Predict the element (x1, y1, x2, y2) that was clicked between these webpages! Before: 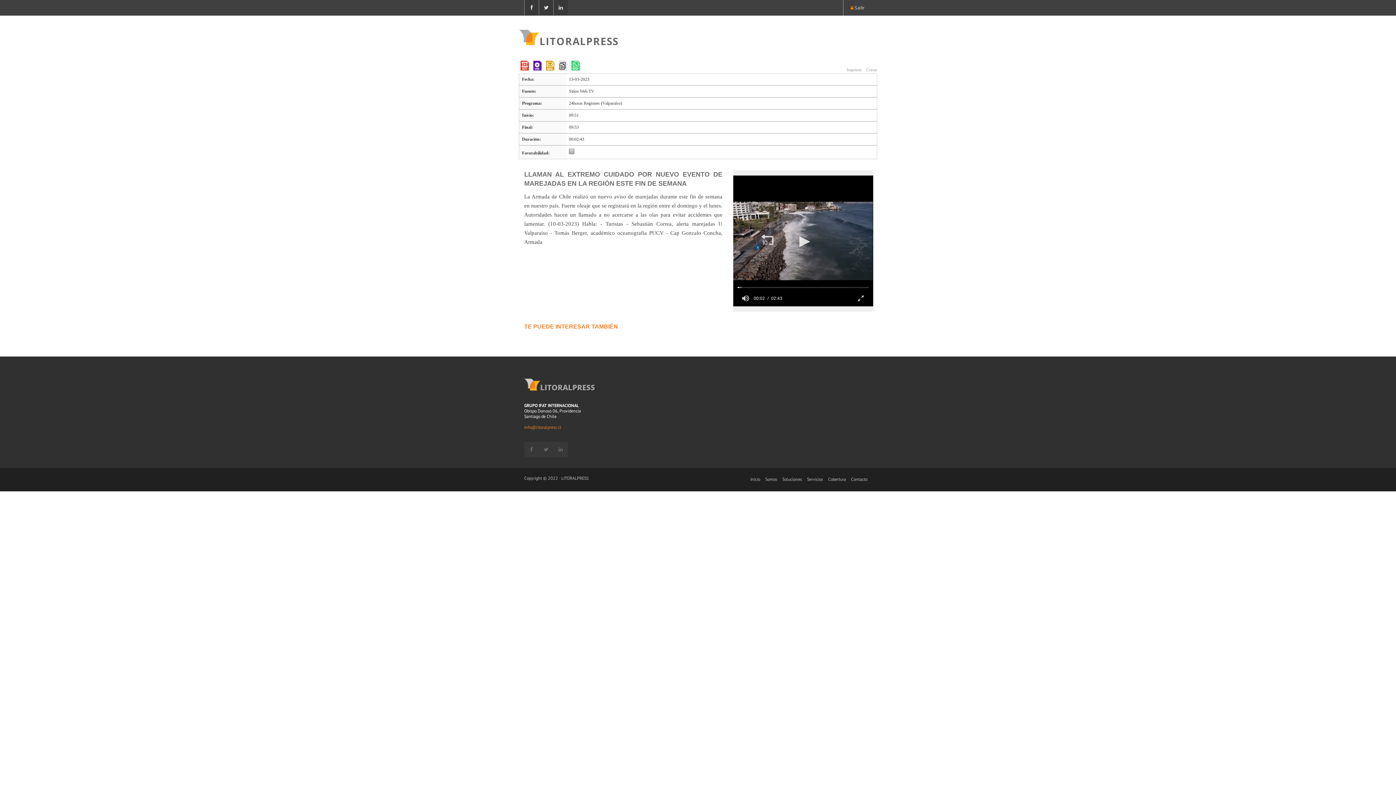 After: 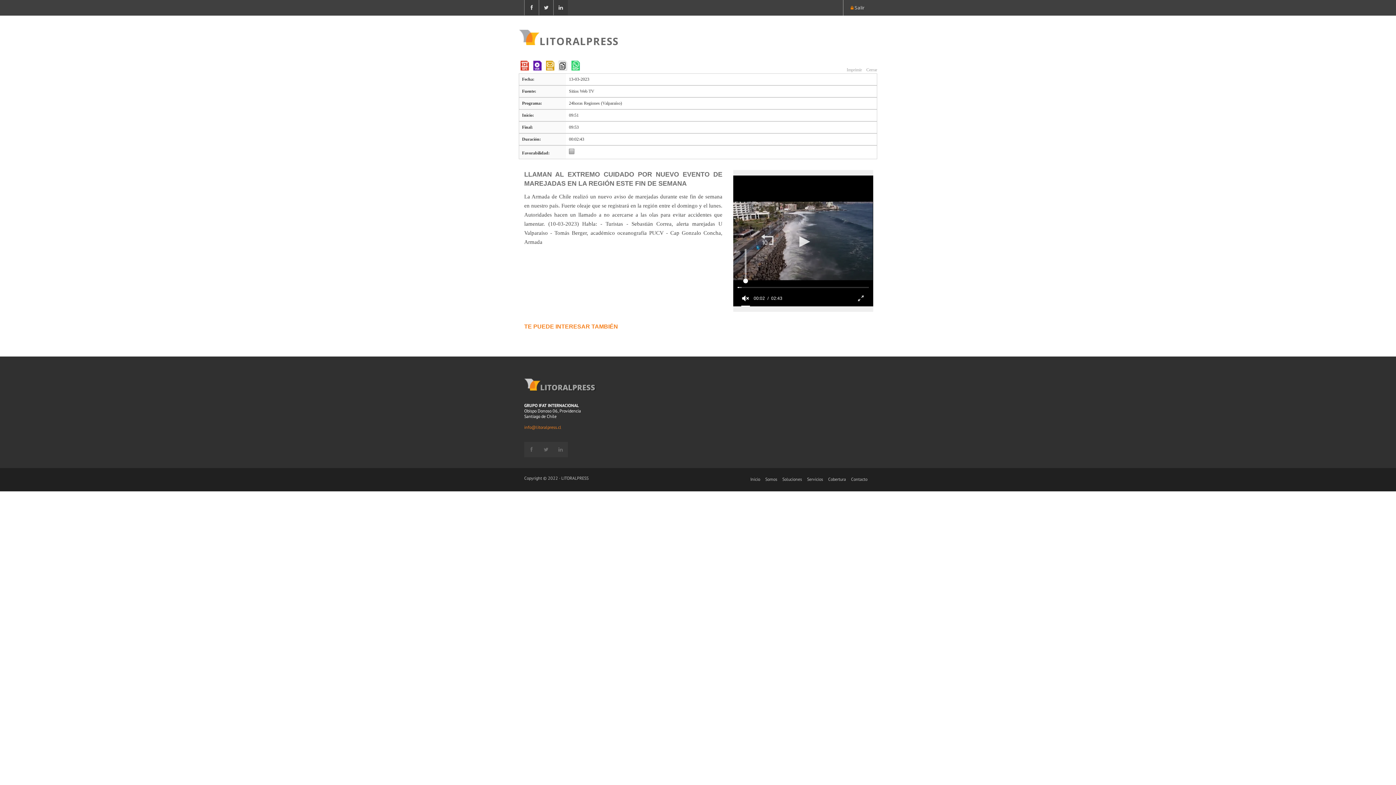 Action: bbox: (737, 290, 753, 306) label: Silenciar